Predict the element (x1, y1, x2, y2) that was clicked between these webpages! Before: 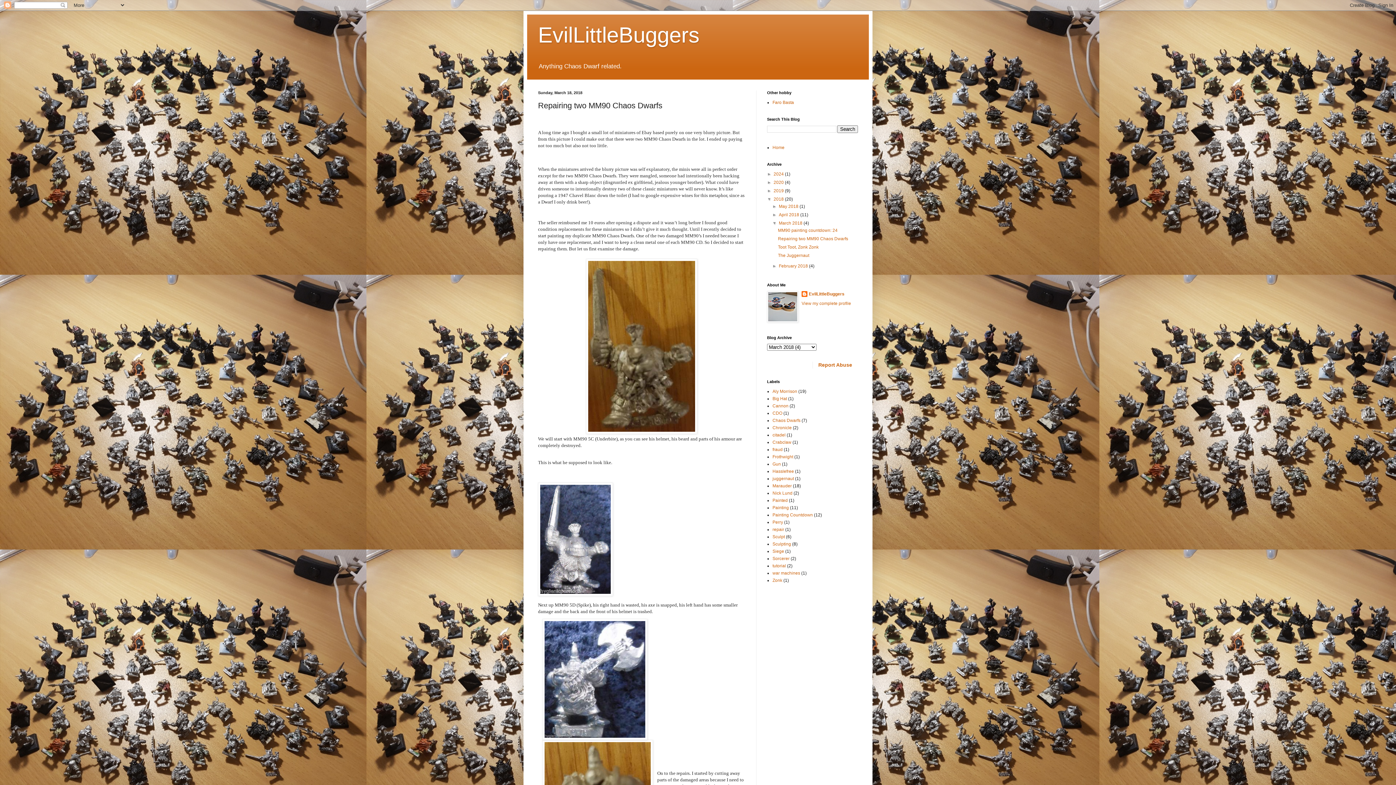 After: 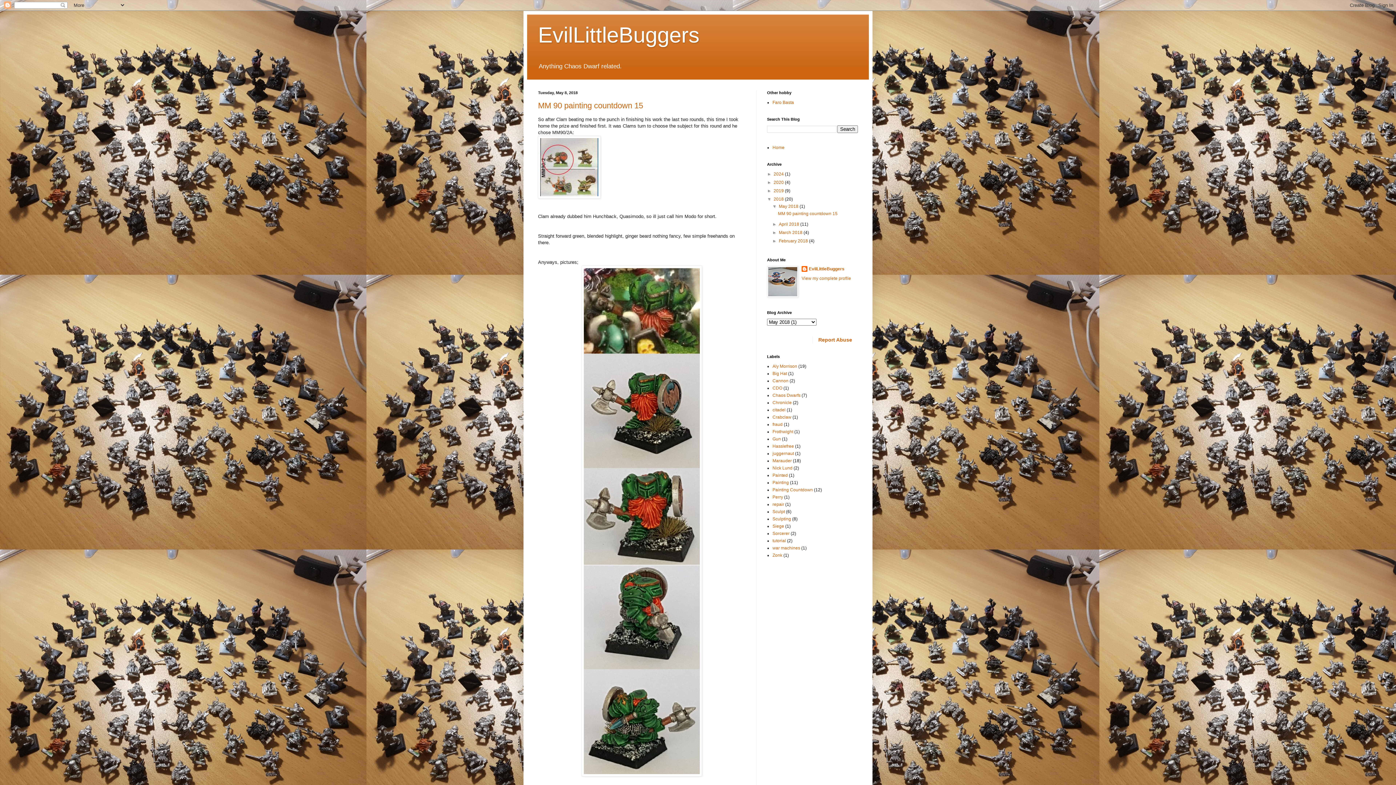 Action: label: May 2018  bbox: (779, 204, 799, 209)